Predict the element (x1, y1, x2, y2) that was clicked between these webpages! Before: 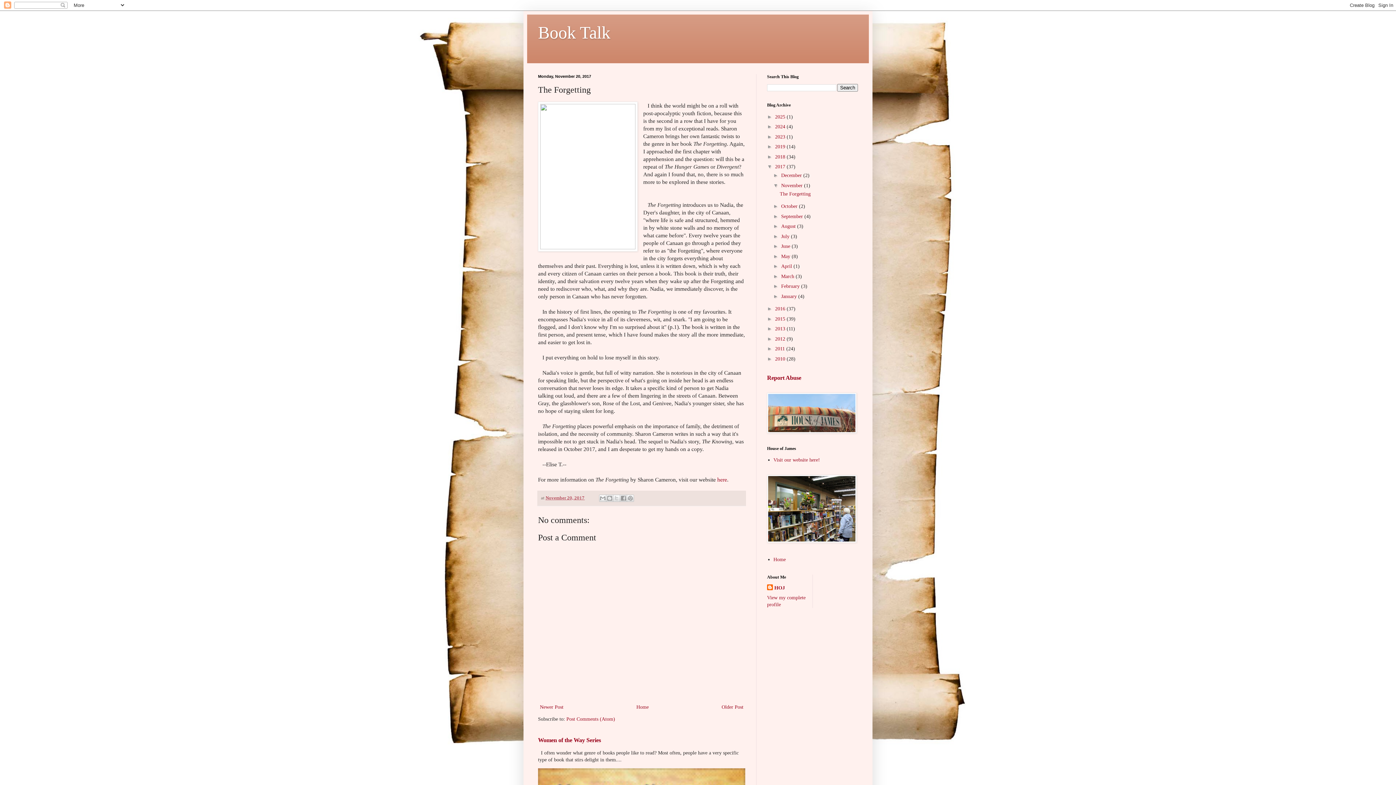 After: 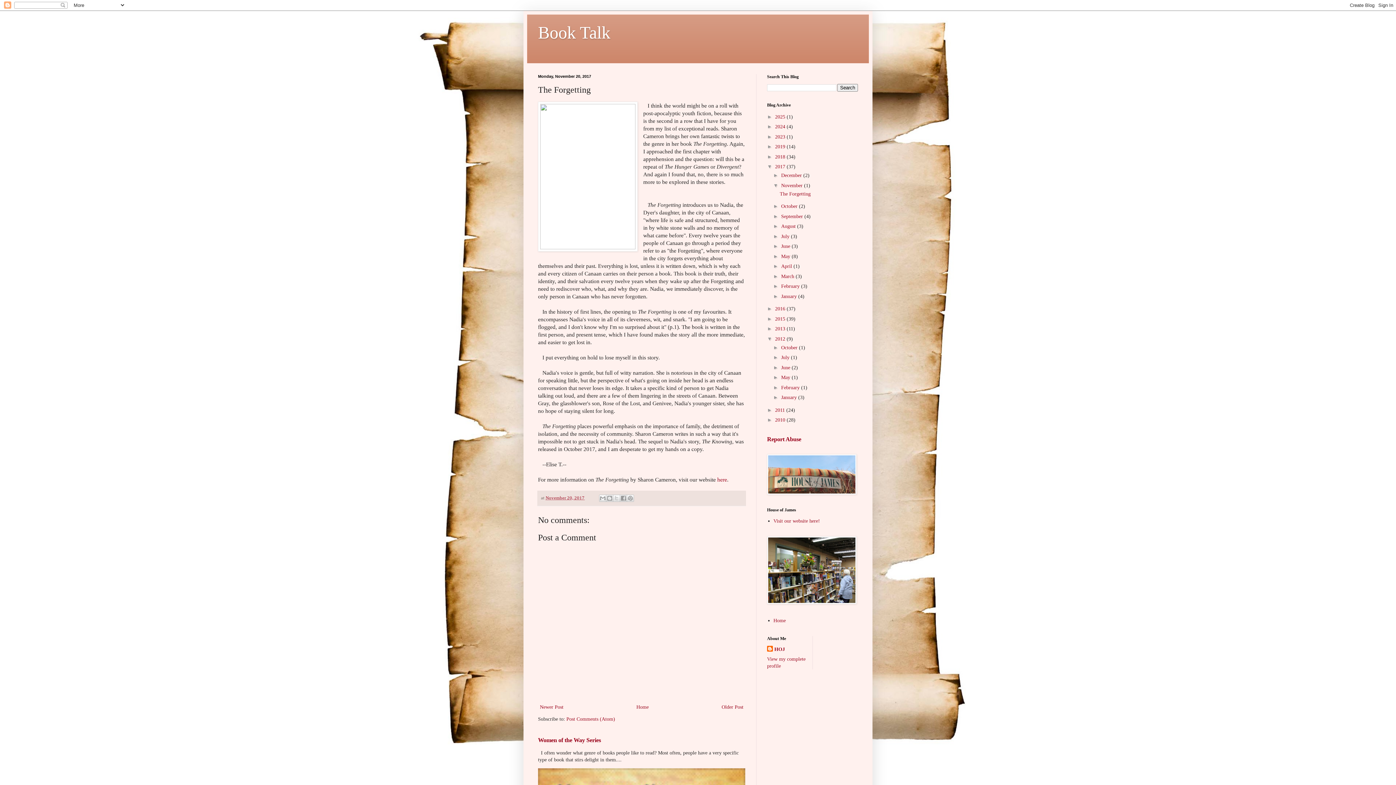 Action: bbox: (767, 335, 775, 341) label: ►  